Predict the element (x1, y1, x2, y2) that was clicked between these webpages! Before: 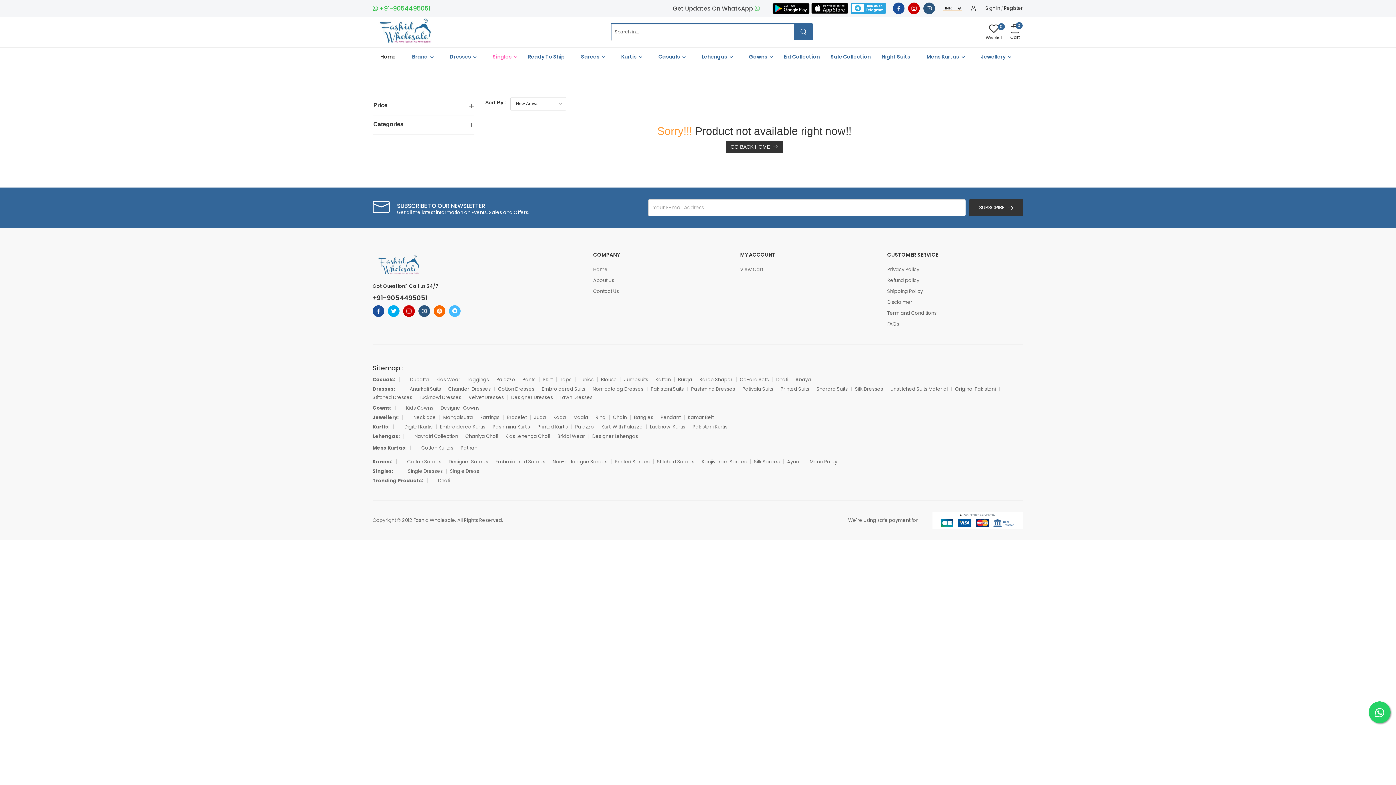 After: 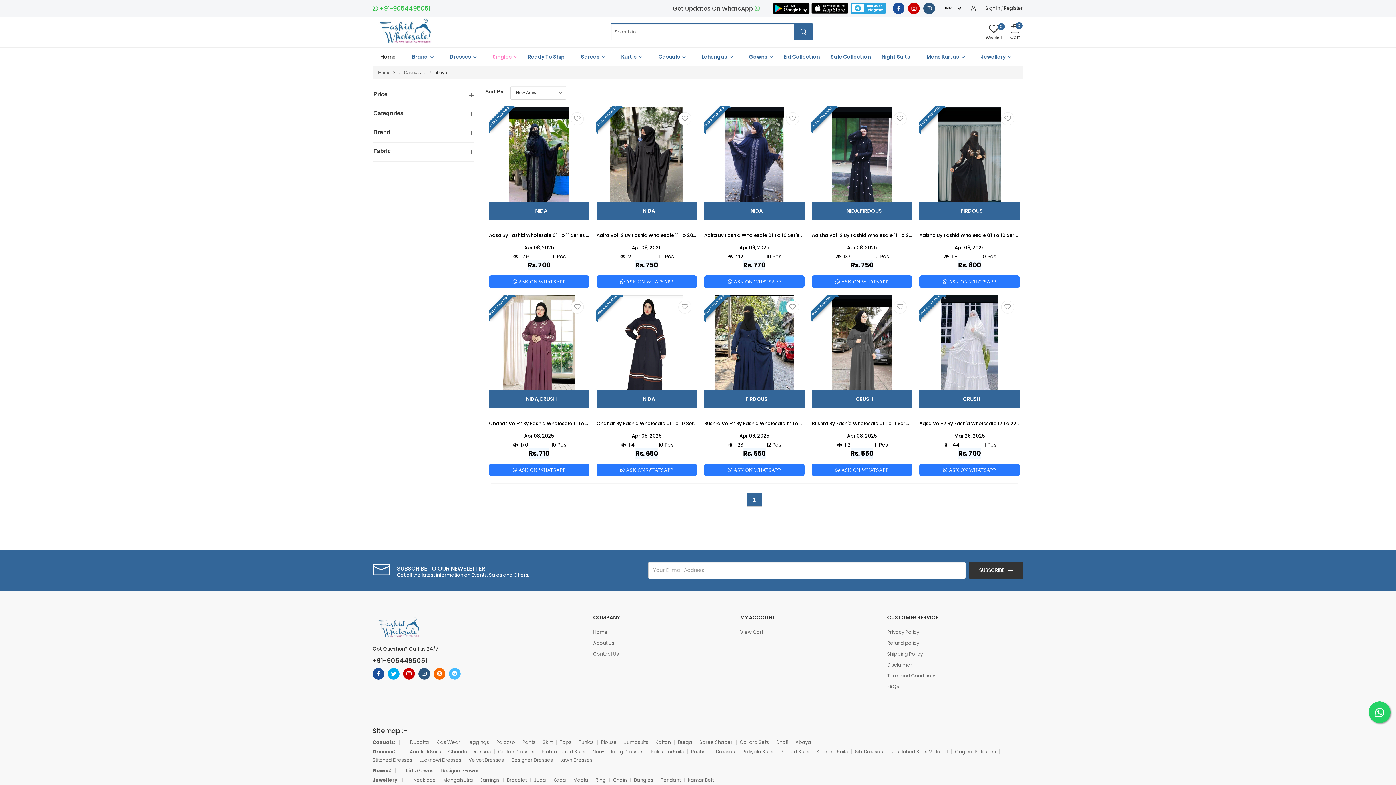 Action: label: Abaya bbox: (795, 382, 811, 387)